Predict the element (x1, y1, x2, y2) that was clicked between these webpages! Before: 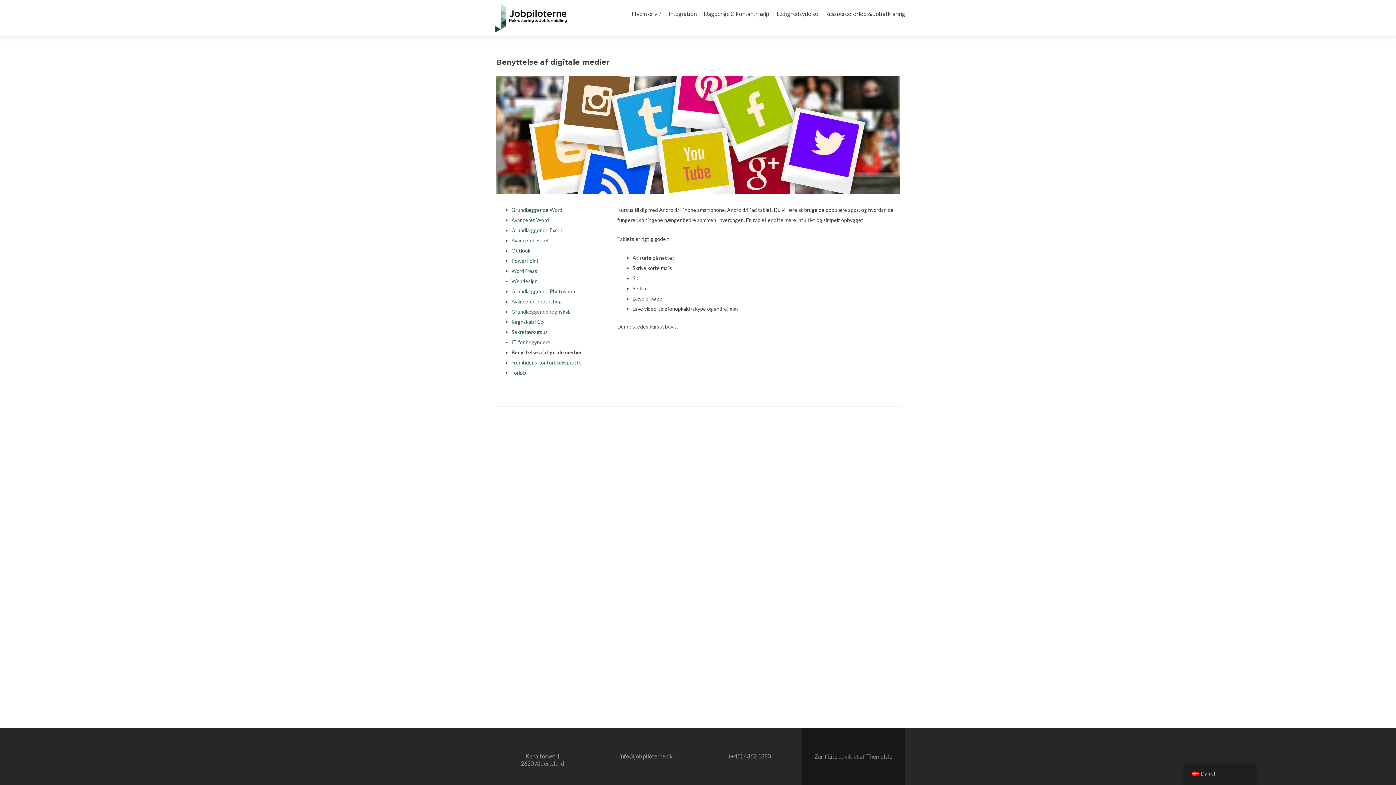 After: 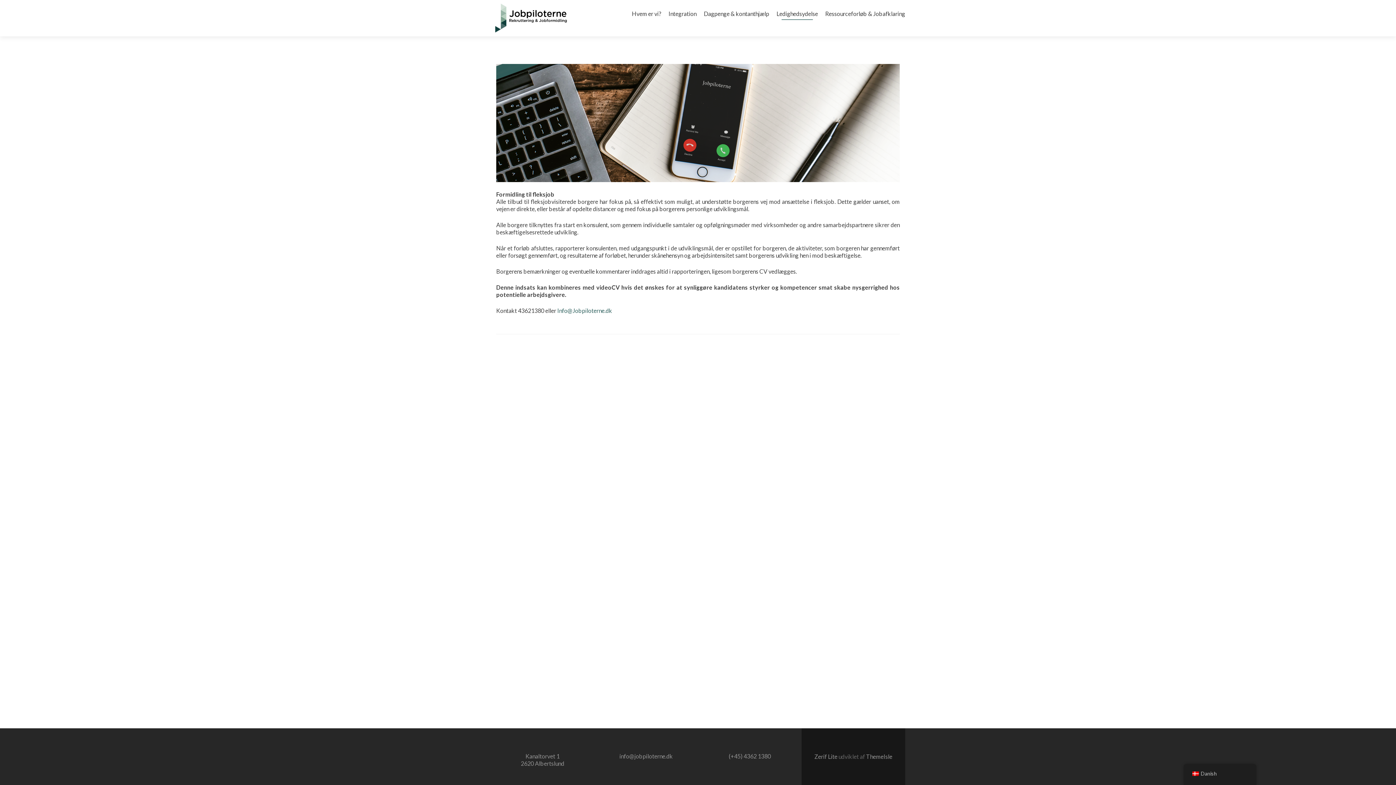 Action: bbox: (776, 7, 818, 20) label: Ledighedsydelse